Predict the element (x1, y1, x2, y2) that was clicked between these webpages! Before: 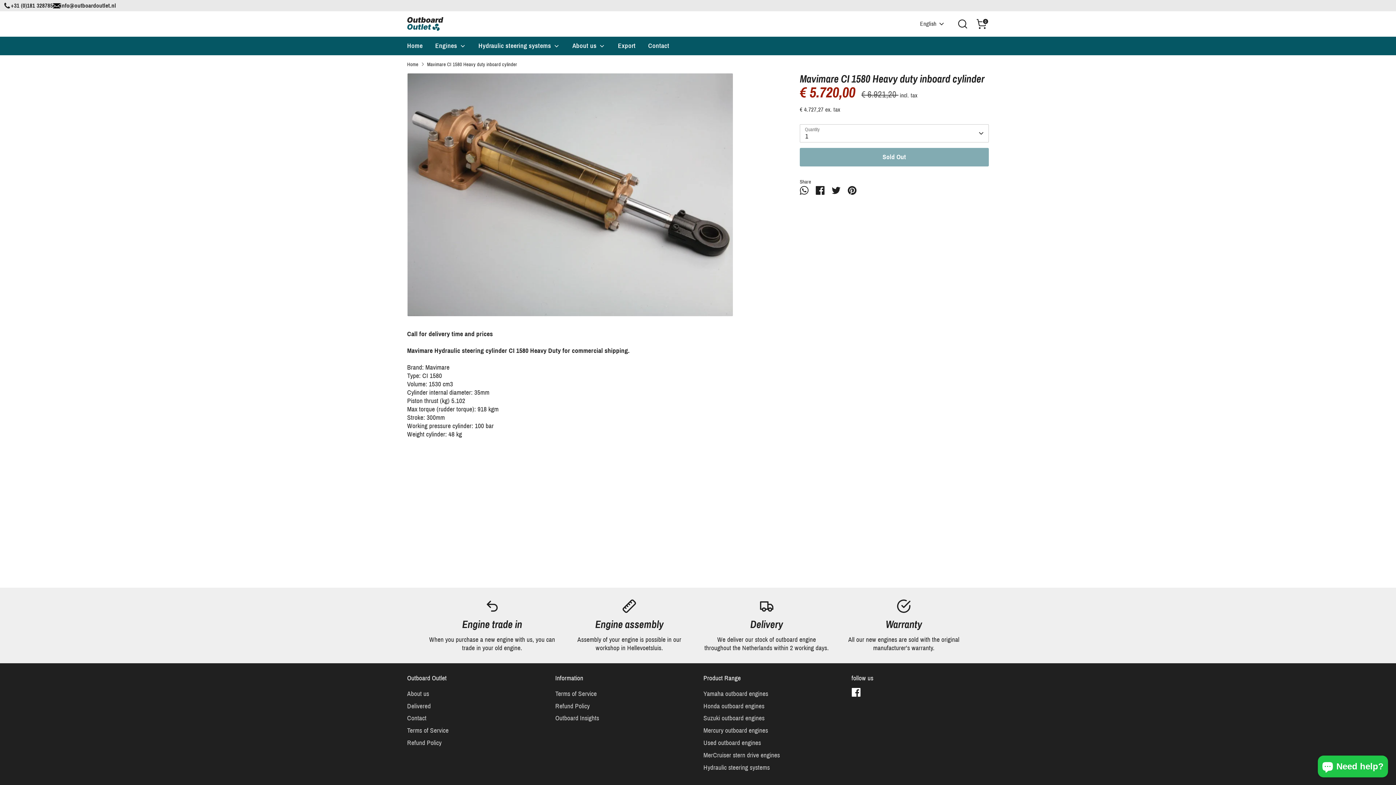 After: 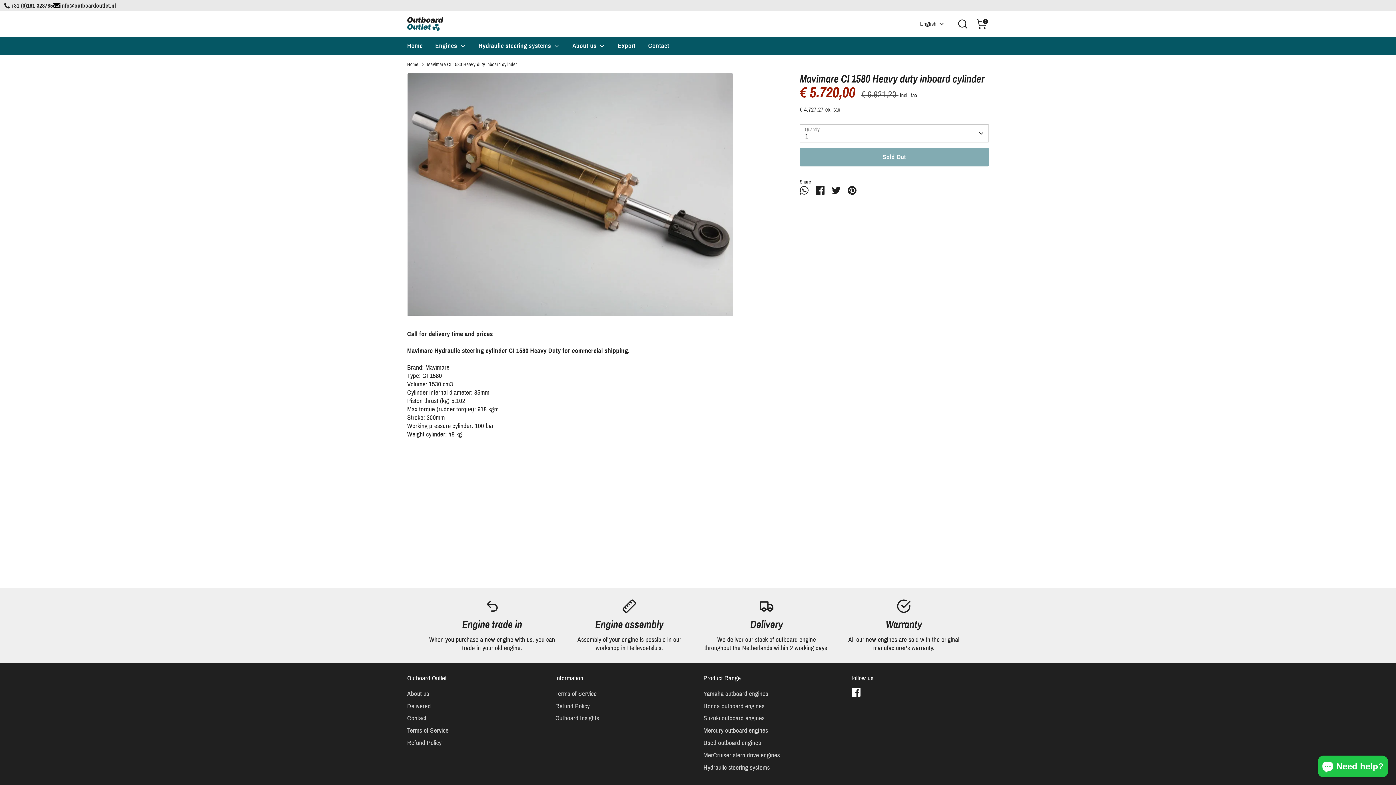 Action: label: info@outboardoutlet.nl bbox: (52, 1, 116, 9)